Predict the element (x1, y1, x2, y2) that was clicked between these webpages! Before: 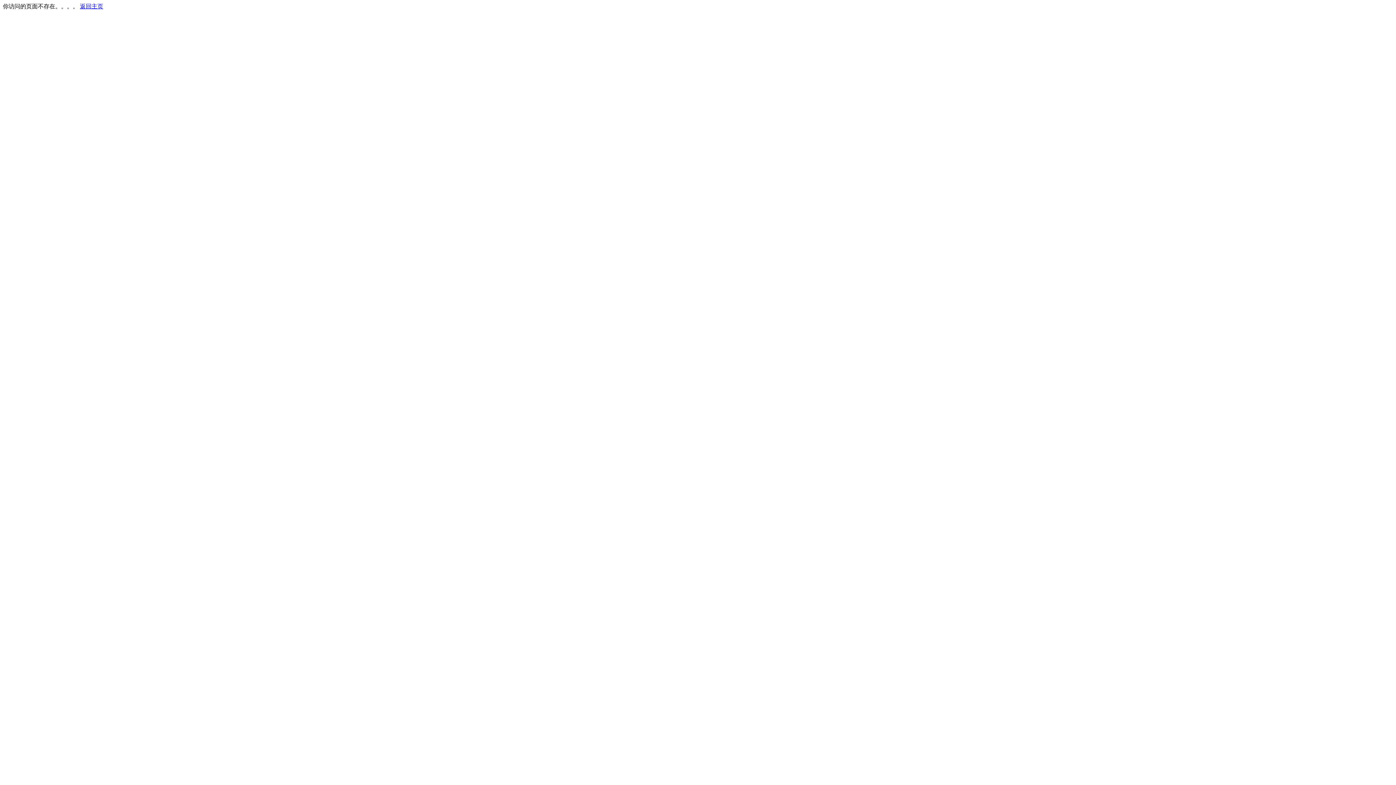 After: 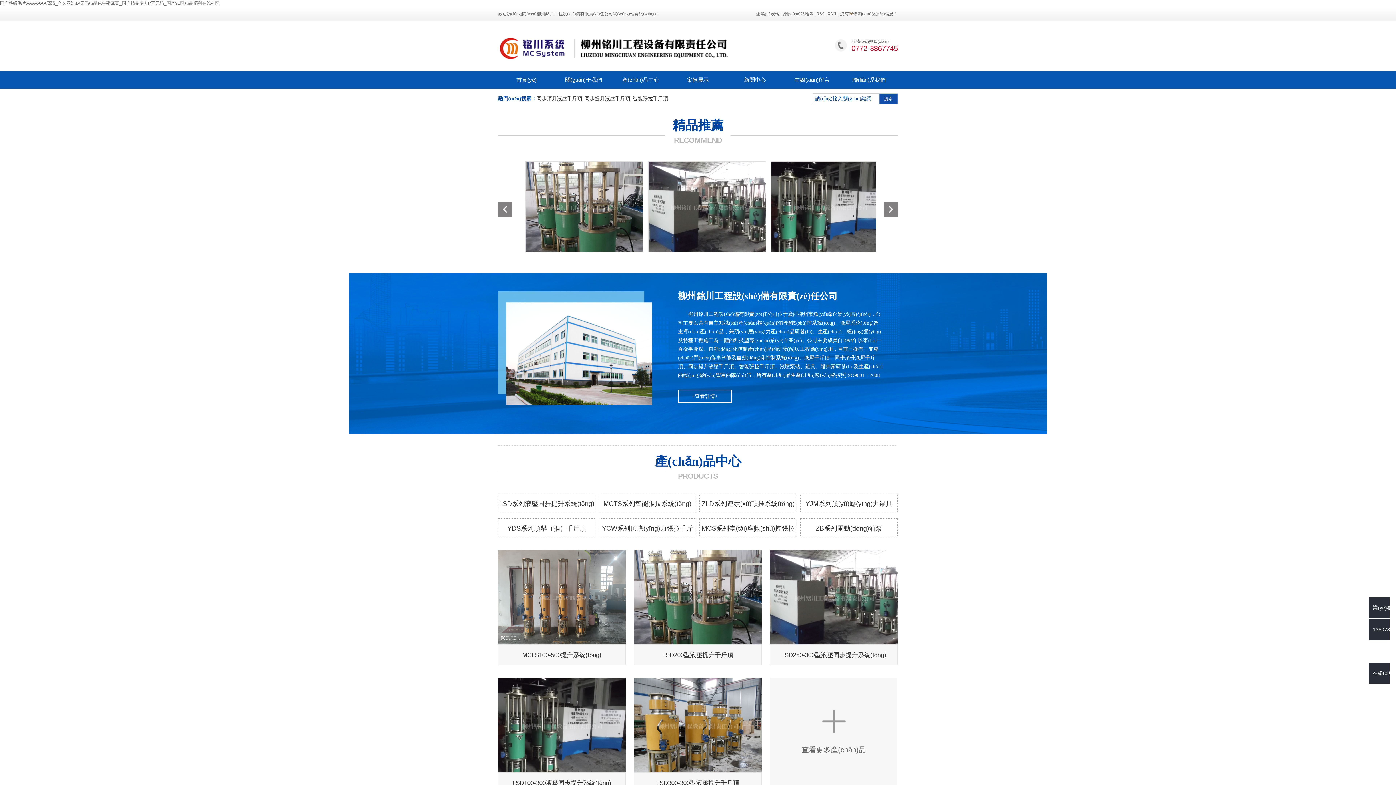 Action: bbox: (80, 3, 103, 9) label: 返回主页